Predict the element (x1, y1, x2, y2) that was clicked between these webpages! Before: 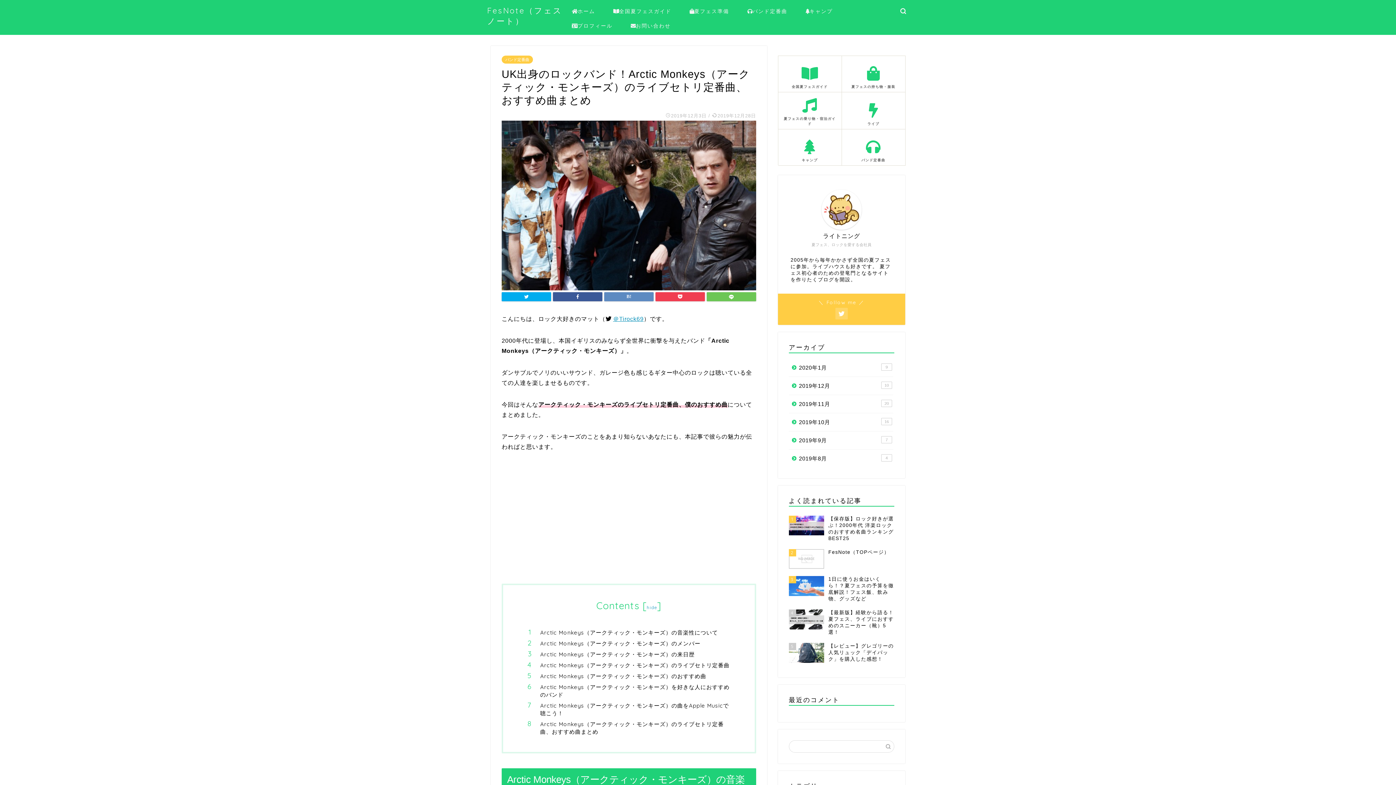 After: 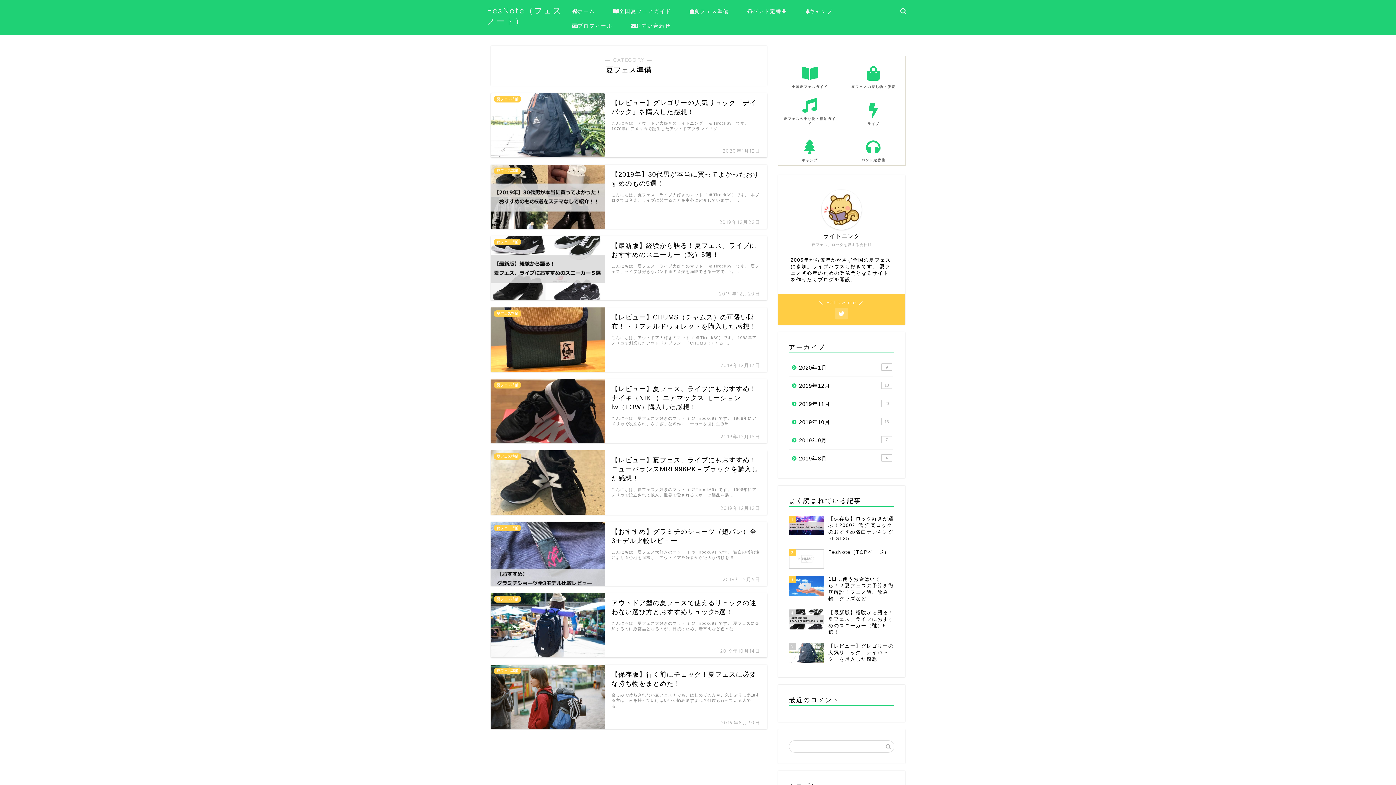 Action: label: 夏フェス準備 bbox: (680, 5, 738, 20)